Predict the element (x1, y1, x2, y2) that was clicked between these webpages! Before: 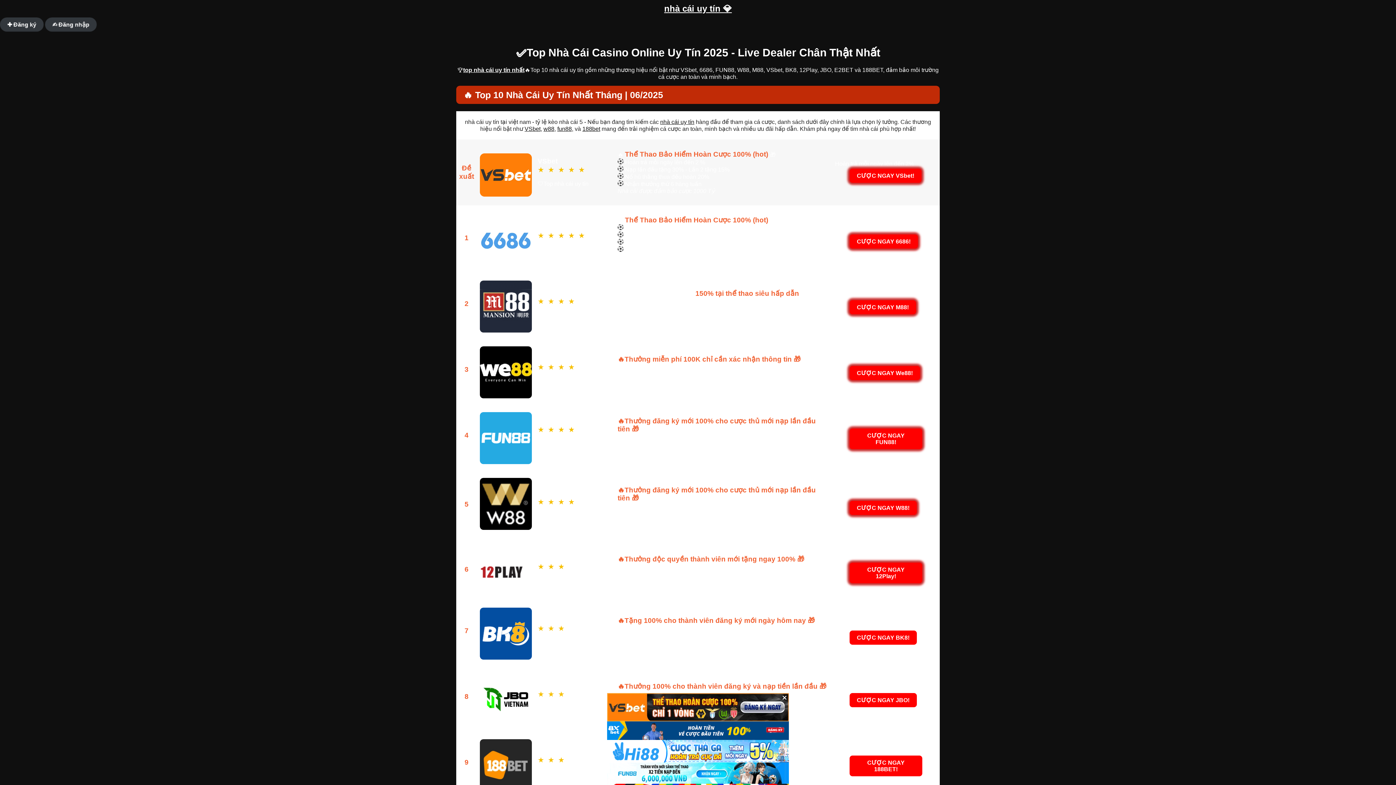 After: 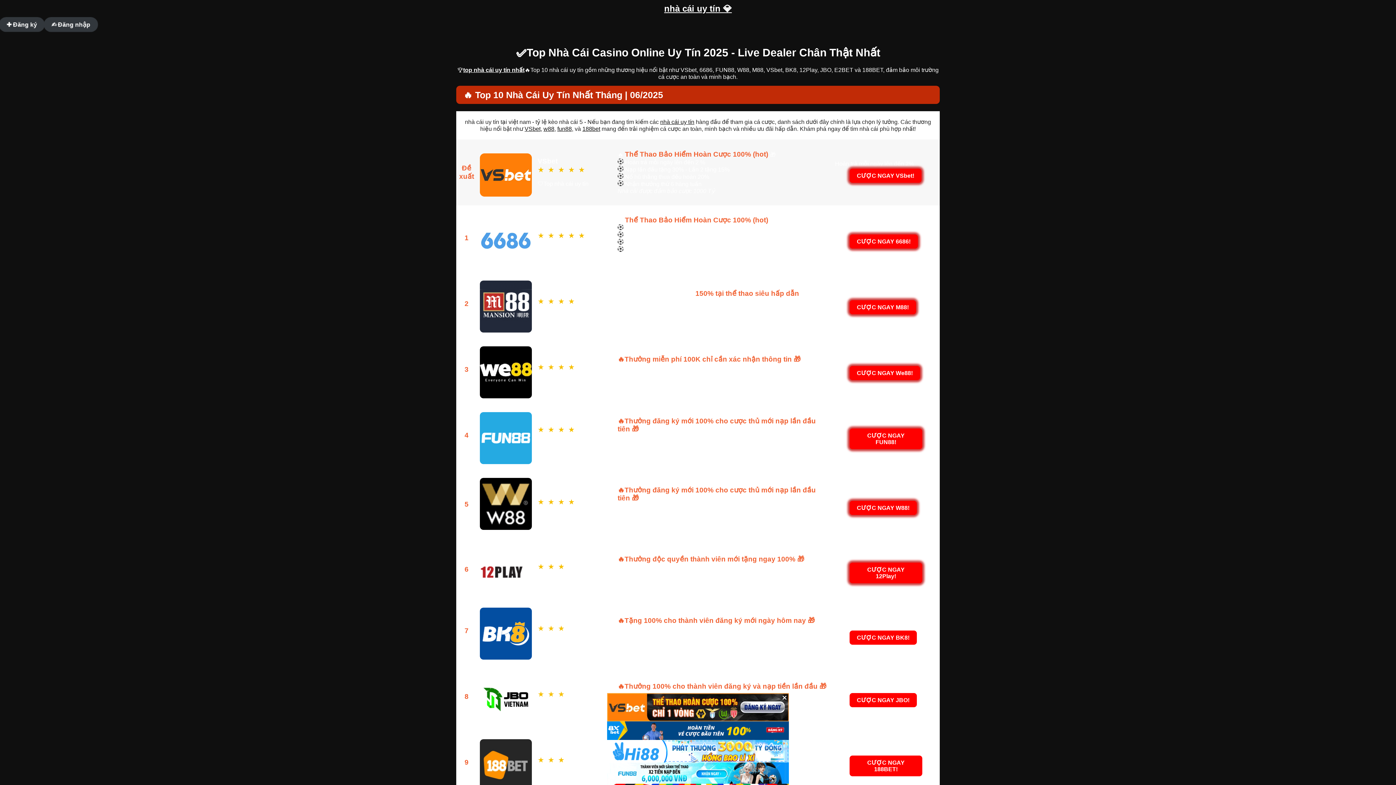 Action: bbox: (582, 125, 600, 132) label: 188bet